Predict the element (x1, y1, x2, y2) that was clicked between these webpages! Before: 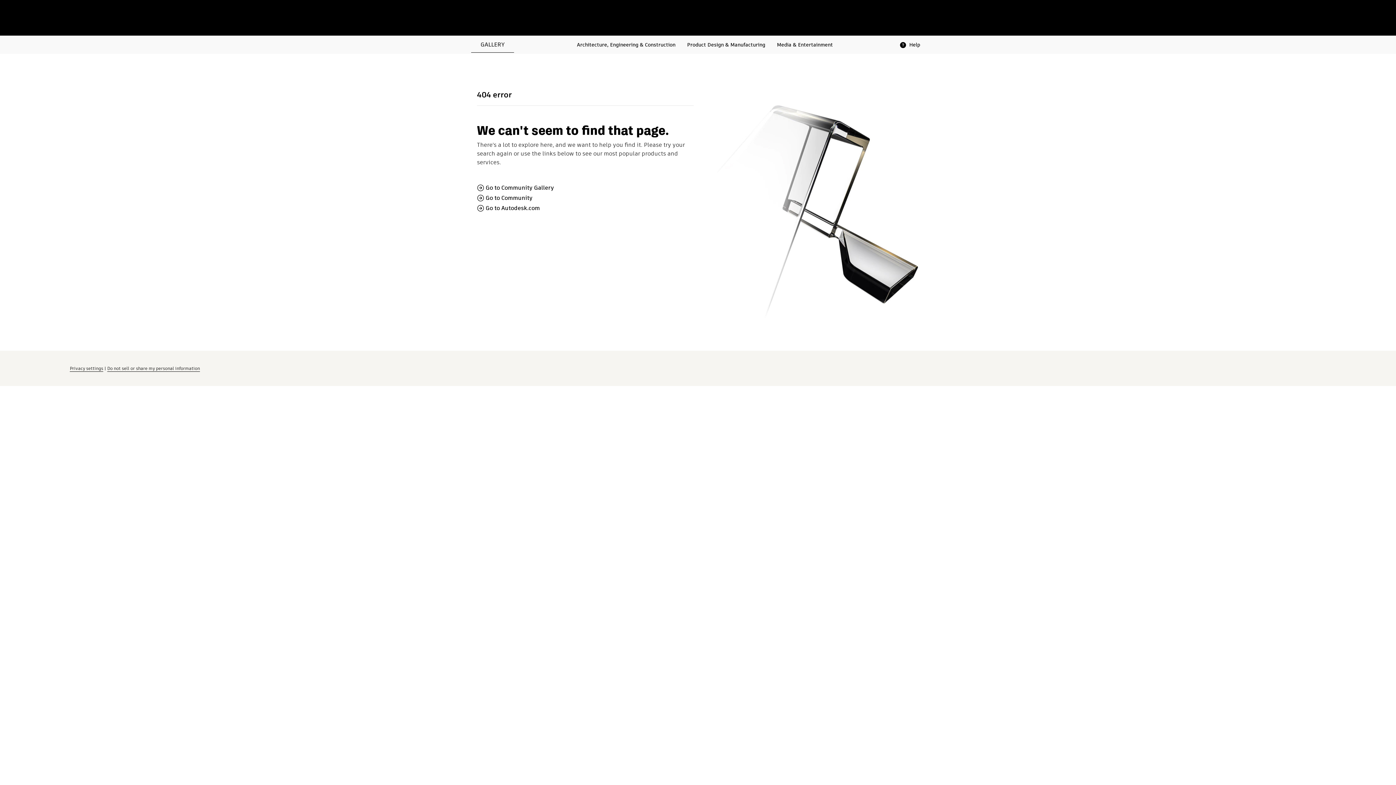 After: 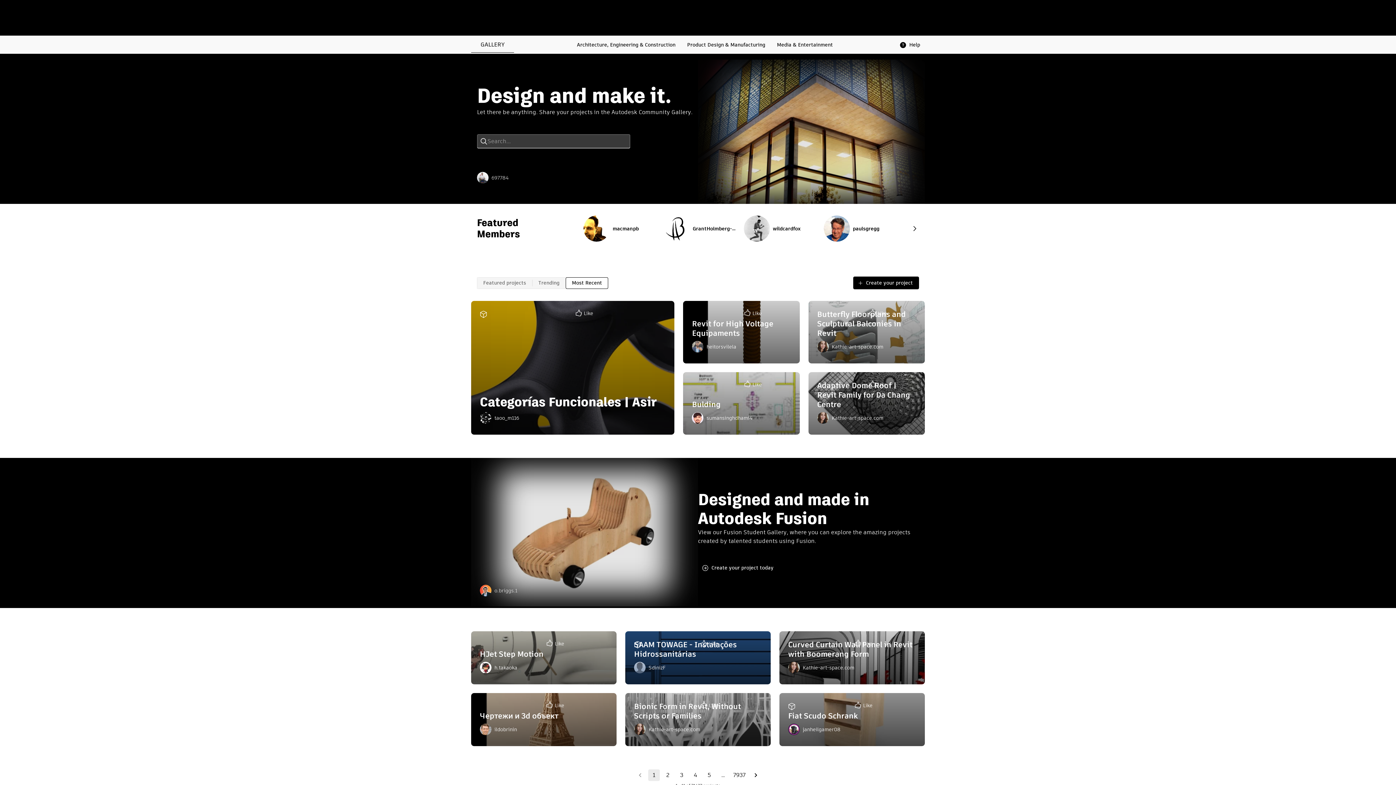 Action: bbox: (471, 35, 514, 52) label: GALLERY